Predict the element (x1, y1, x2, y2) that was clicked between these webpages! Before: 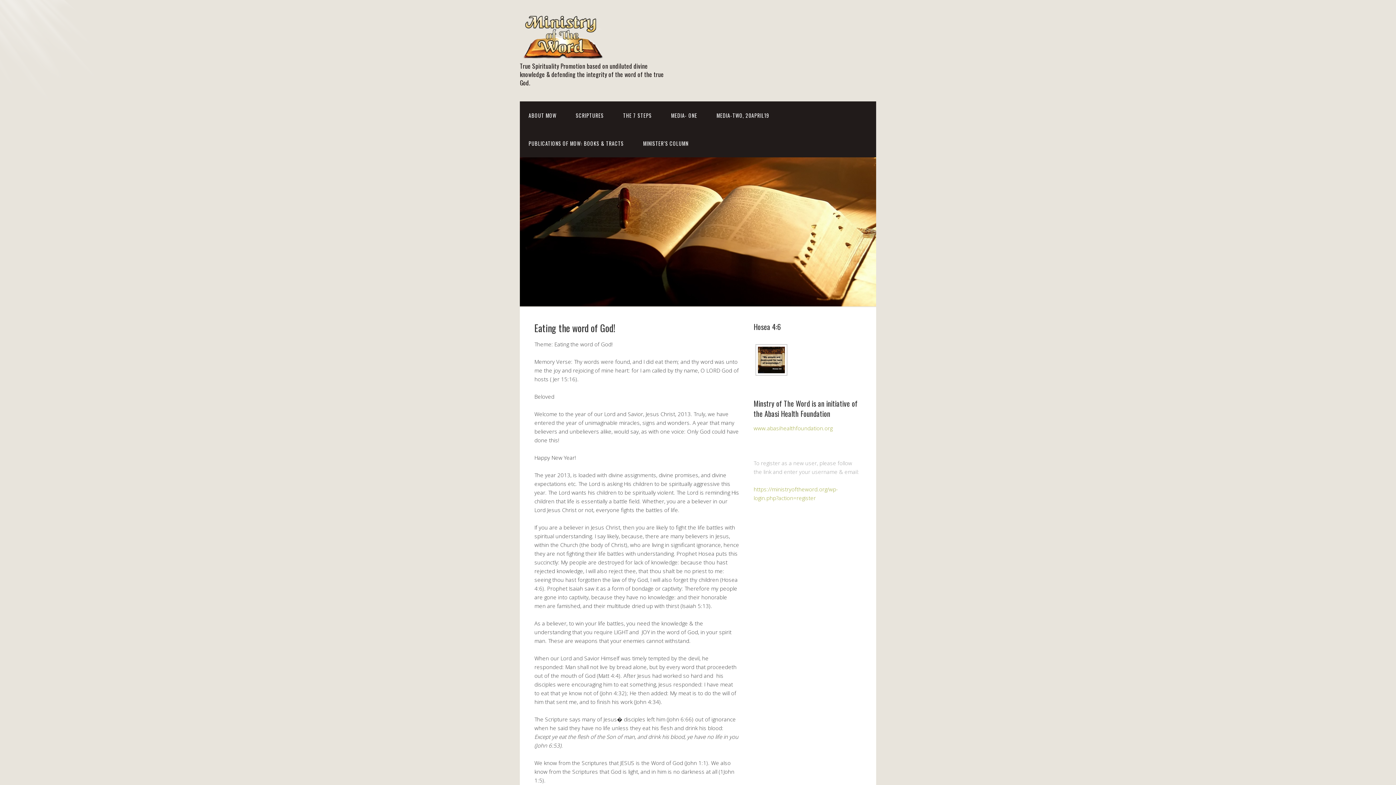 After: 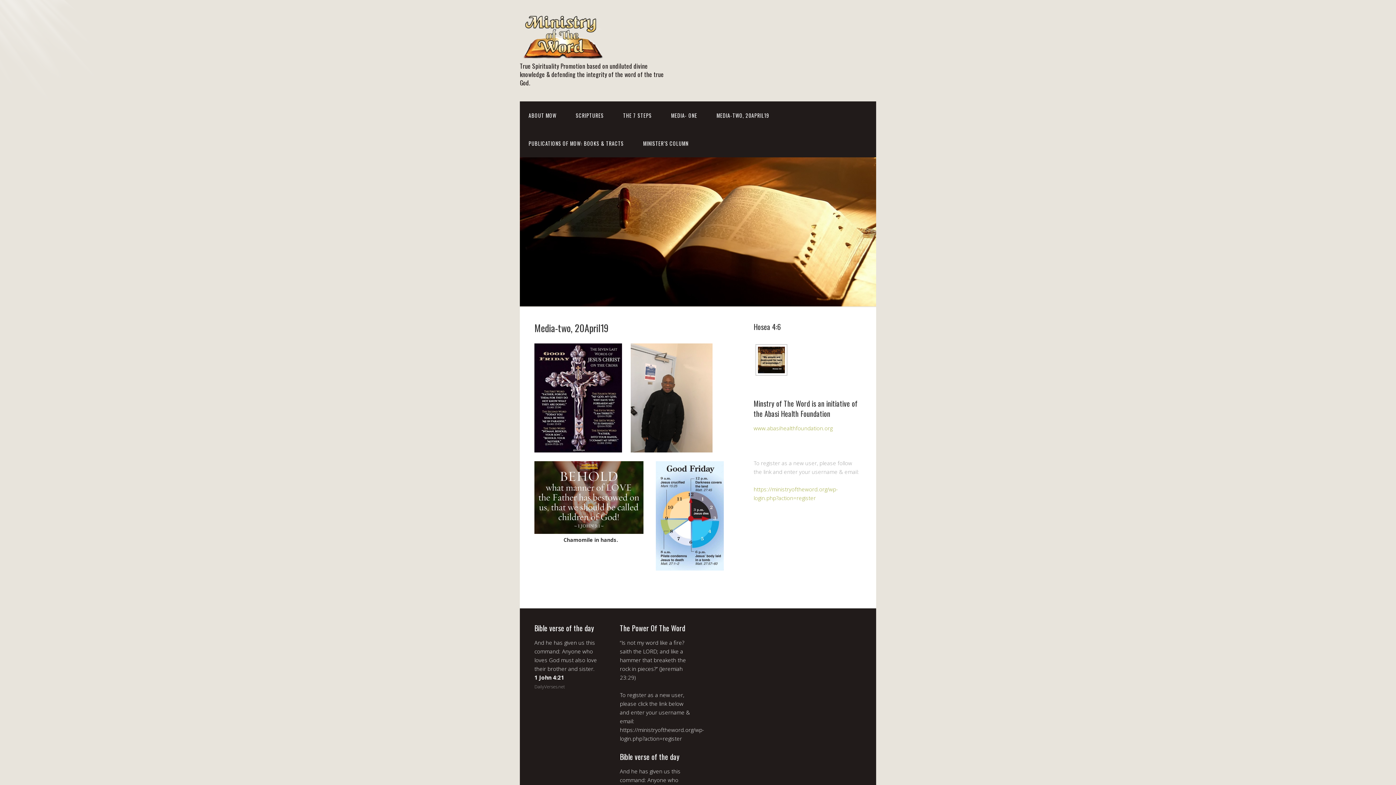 Action: bbox: (708, 101, 778, 129) label: MEDIA-TWO, 20APRIL19